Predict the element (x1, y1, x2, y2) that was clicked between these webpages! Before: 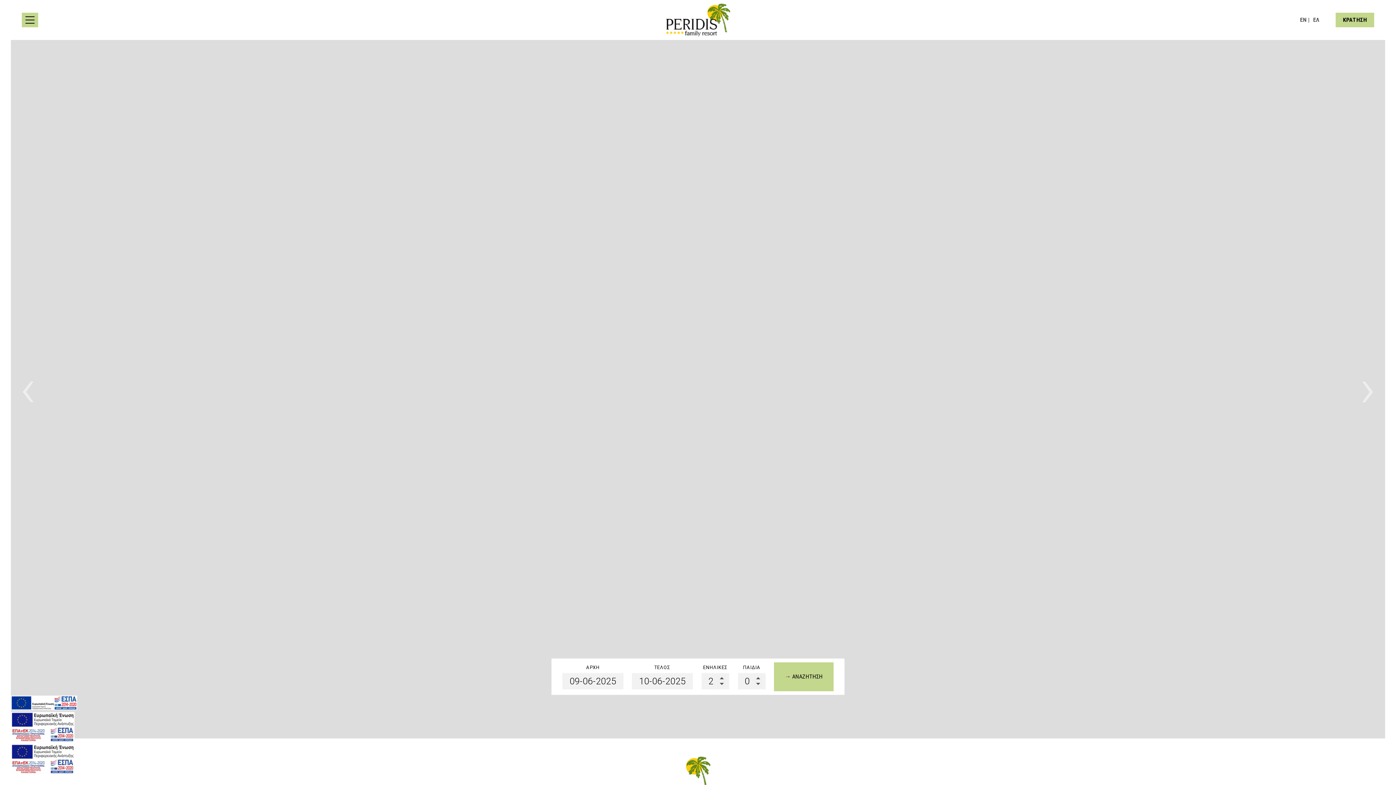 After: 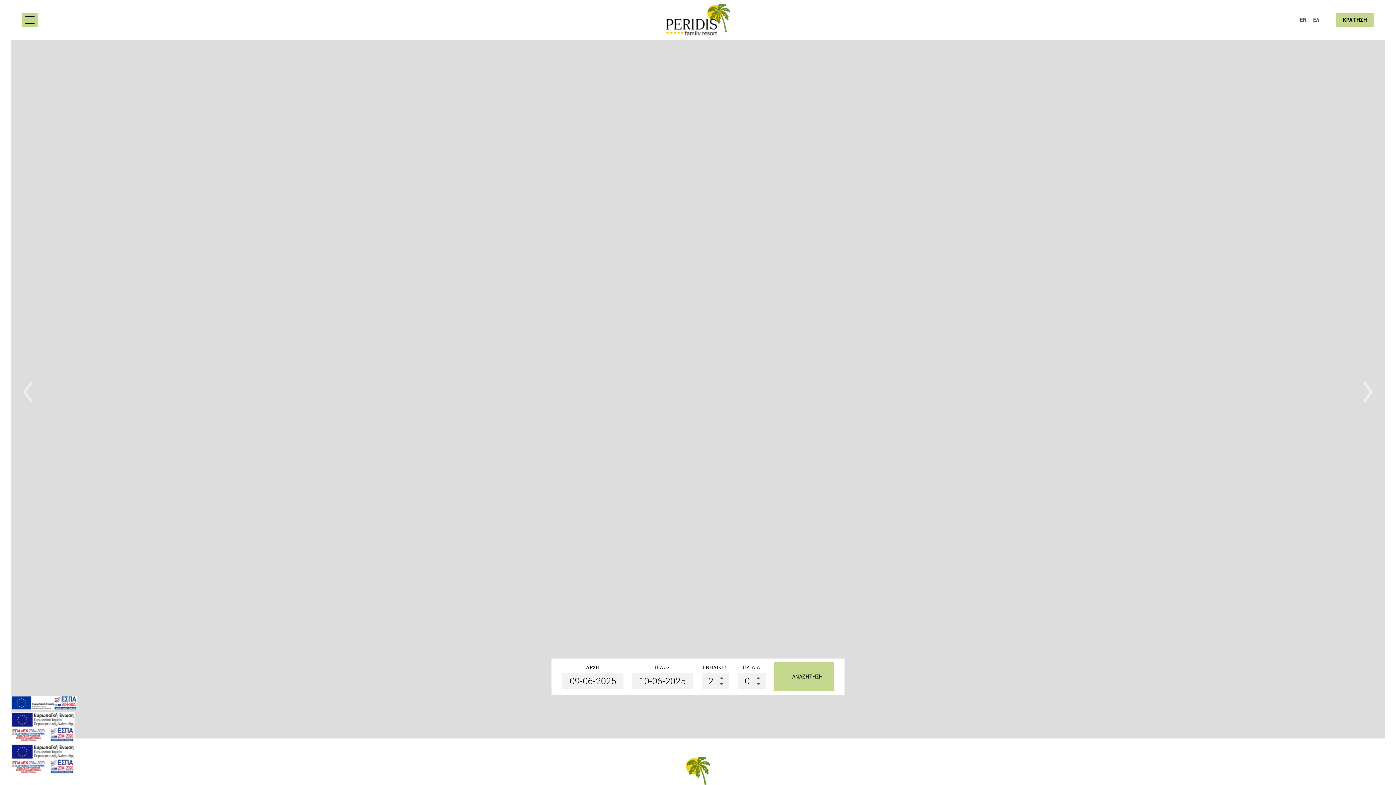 Action: bbox: (10, 755, 74, 762)